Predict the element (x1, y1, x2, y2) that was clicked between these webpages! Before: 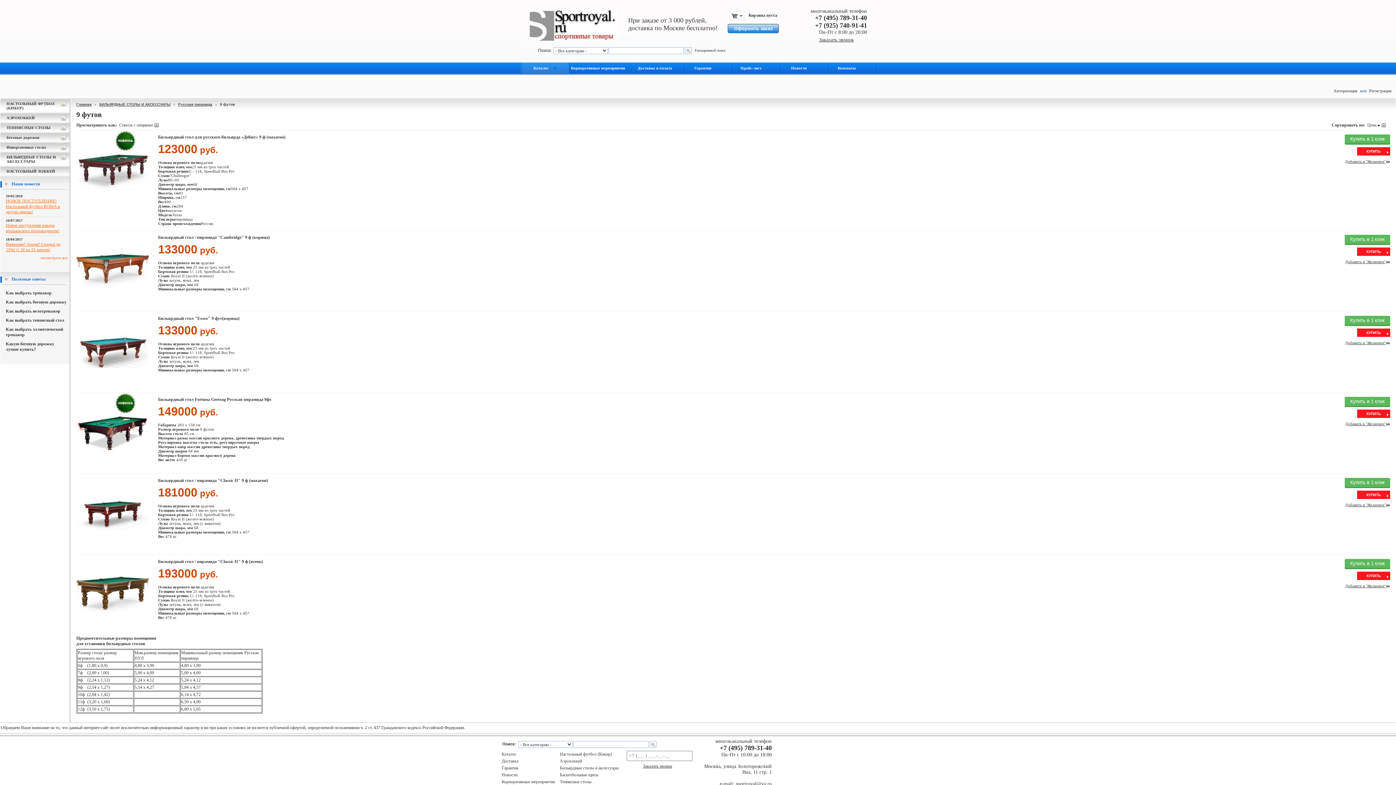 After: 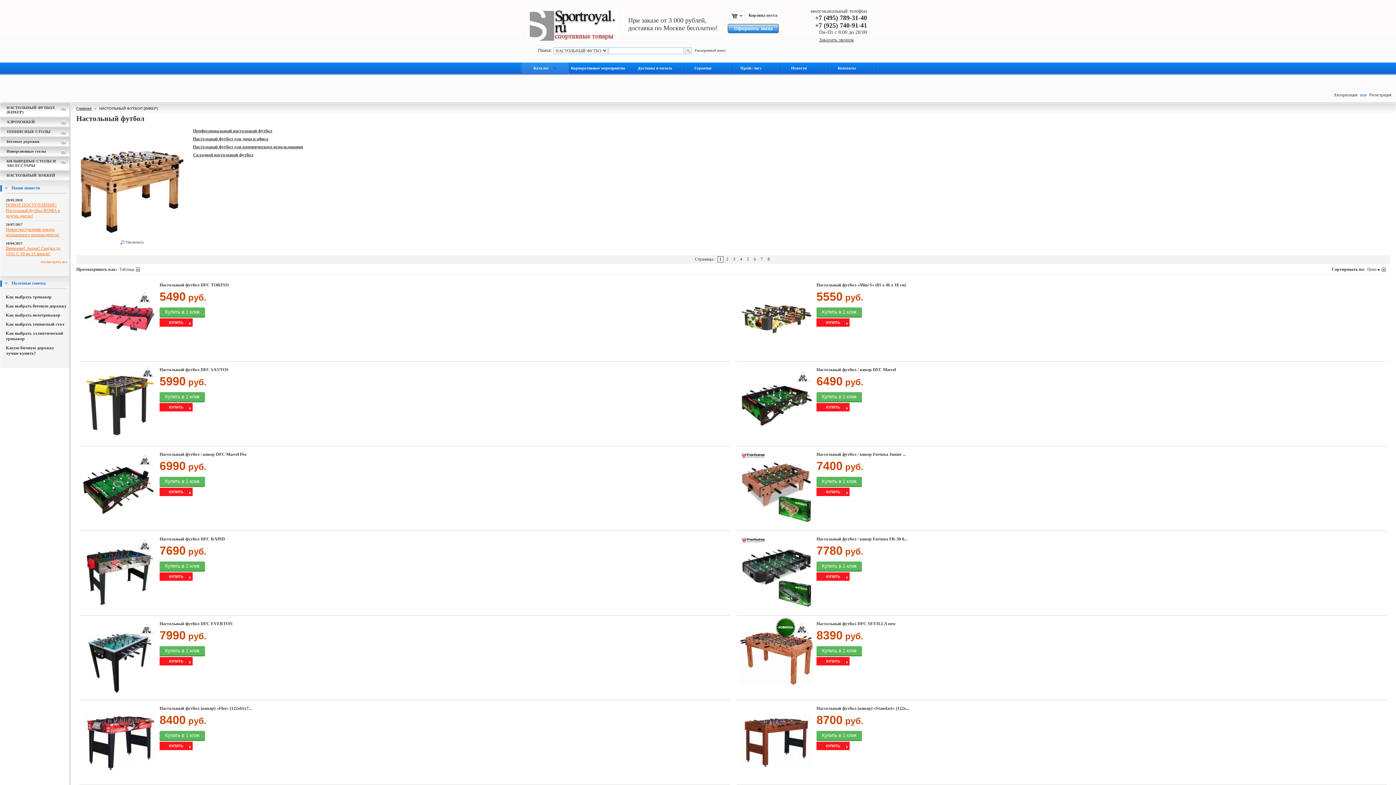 Action: bbox: (0, 99, 69, 112) label: НАСТОЛЬНЫЙ ФУТБОЛ (КИКЕР)